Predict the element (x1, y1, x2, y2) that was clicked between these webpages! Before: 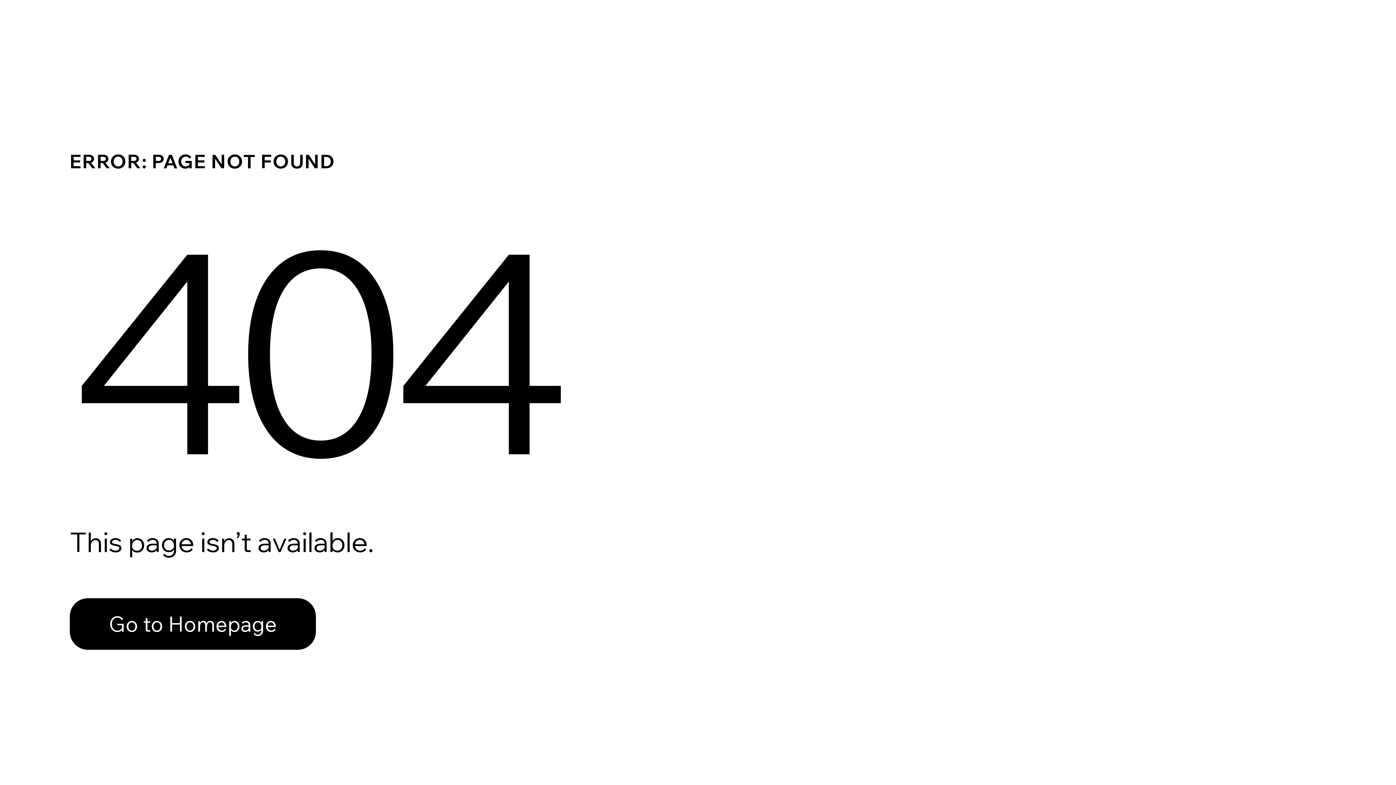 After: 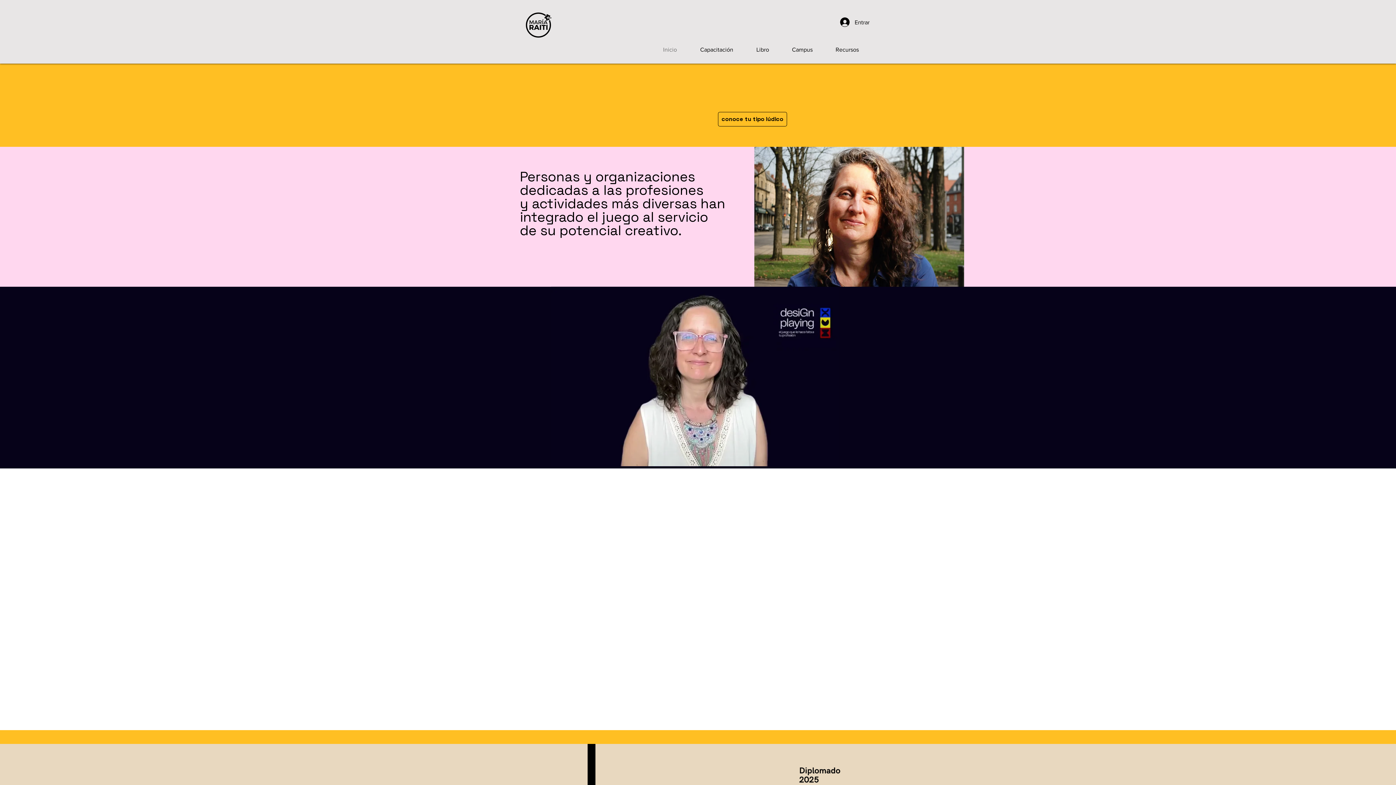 Action: bbox: (69, 598, 316, 650) label: Go to Homepage